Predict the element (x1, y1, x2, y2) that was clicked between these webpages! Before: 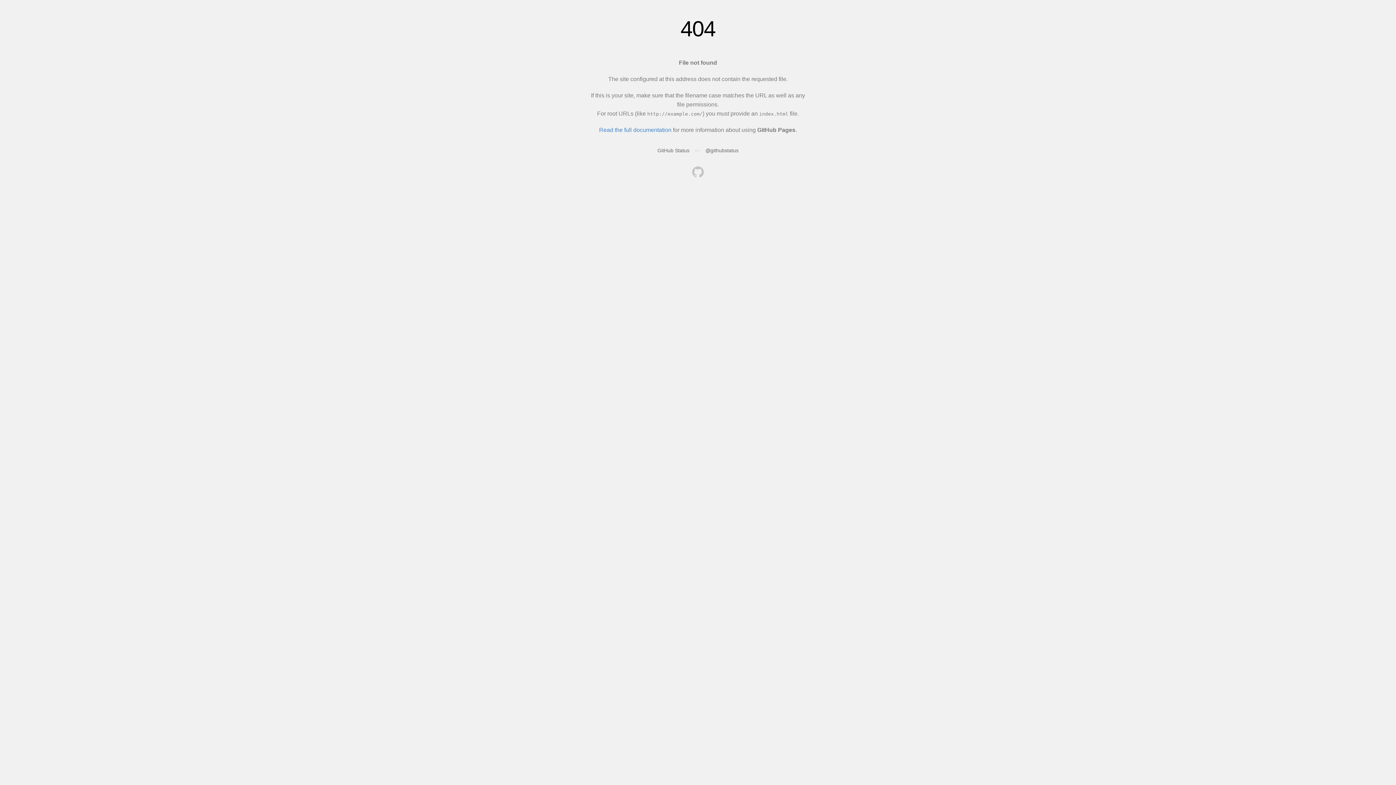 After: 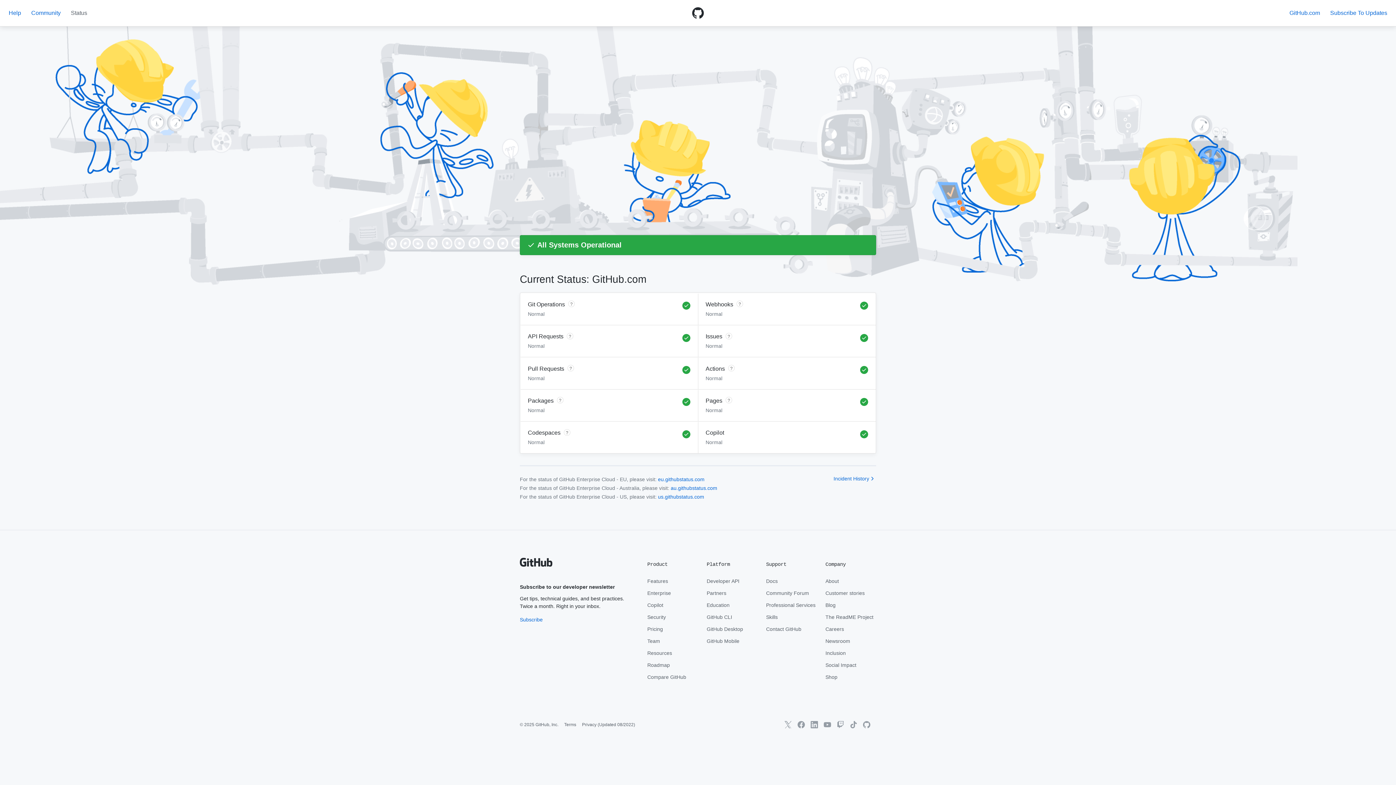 Action: label: GitHub Status bbox: (657, 147, 689, 153)